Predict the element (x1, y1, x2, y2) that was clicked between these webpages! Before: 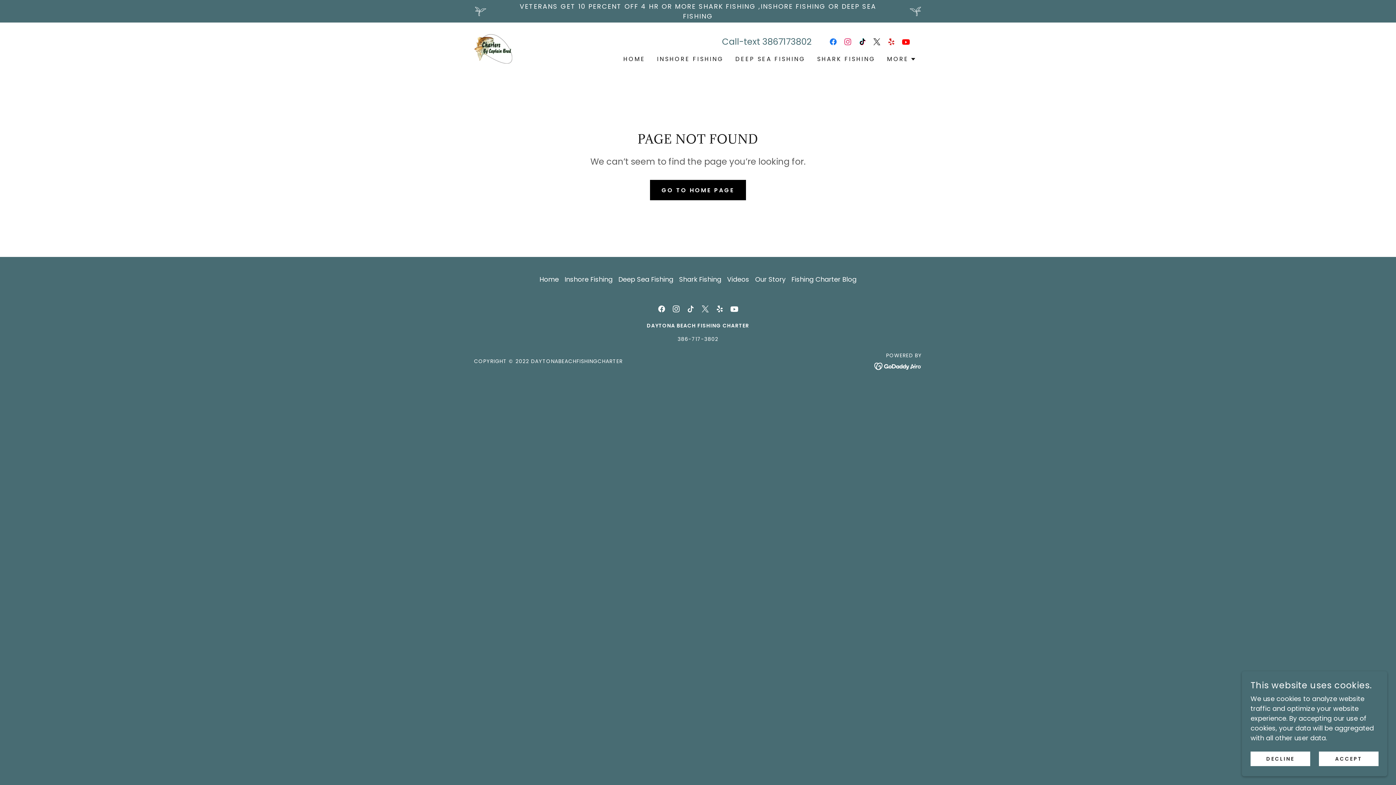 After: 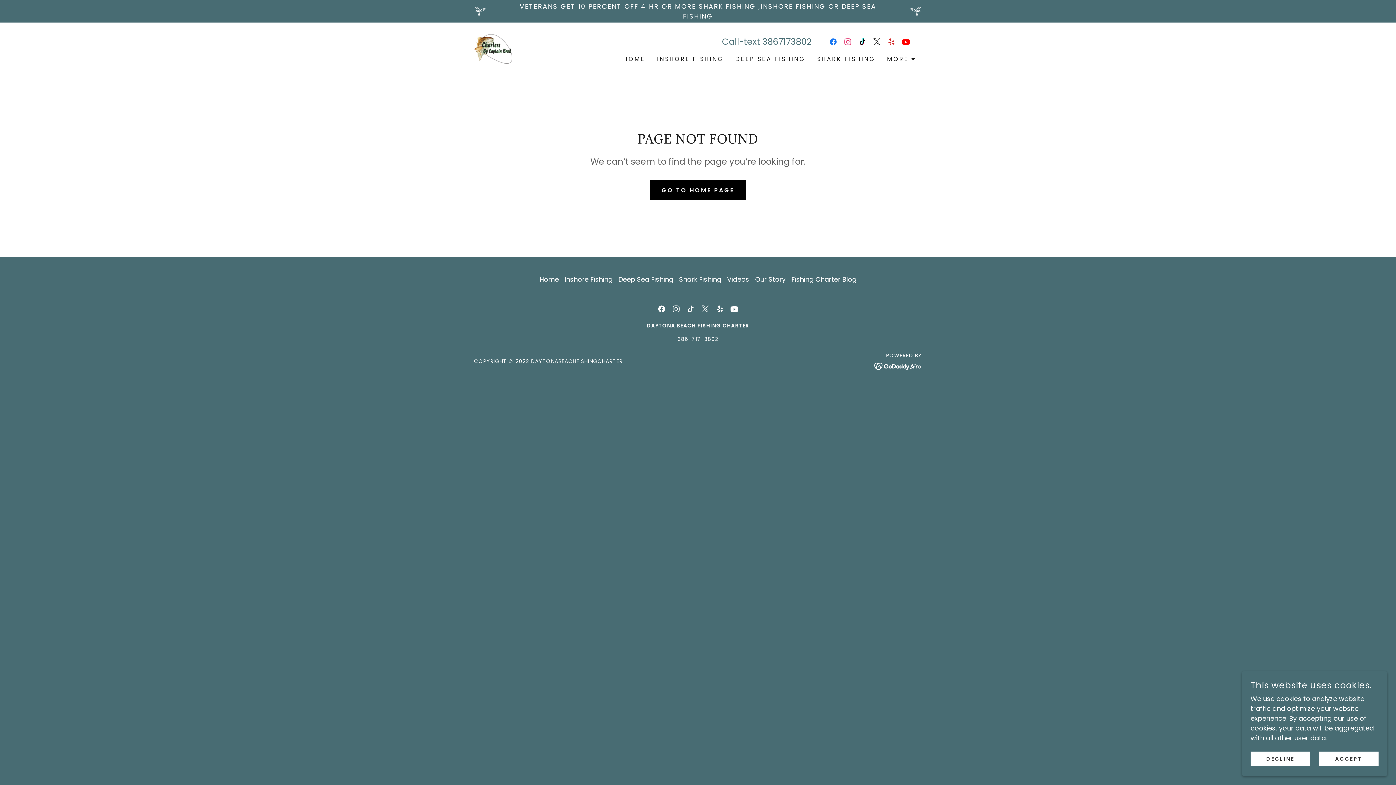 Action: bbox: (874, 361, 922, 370)